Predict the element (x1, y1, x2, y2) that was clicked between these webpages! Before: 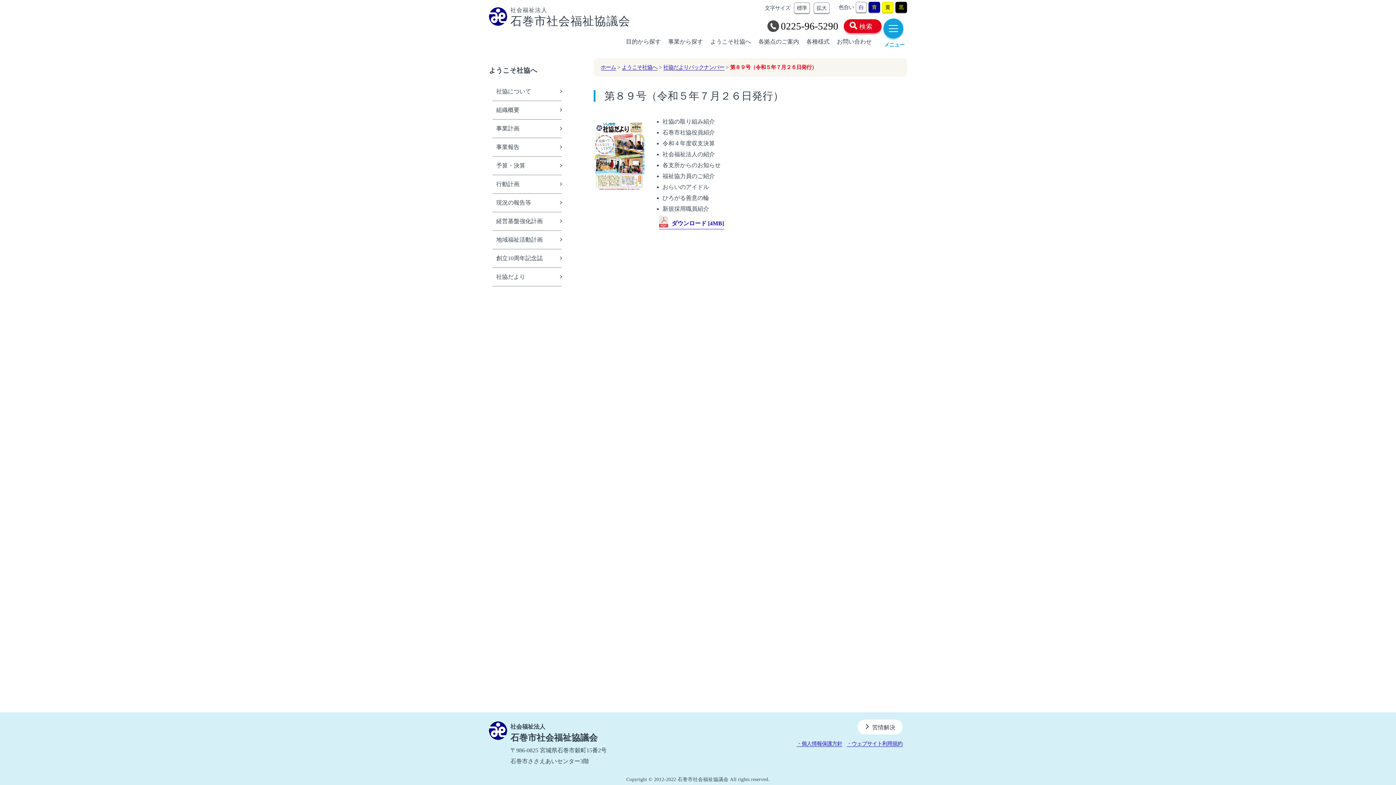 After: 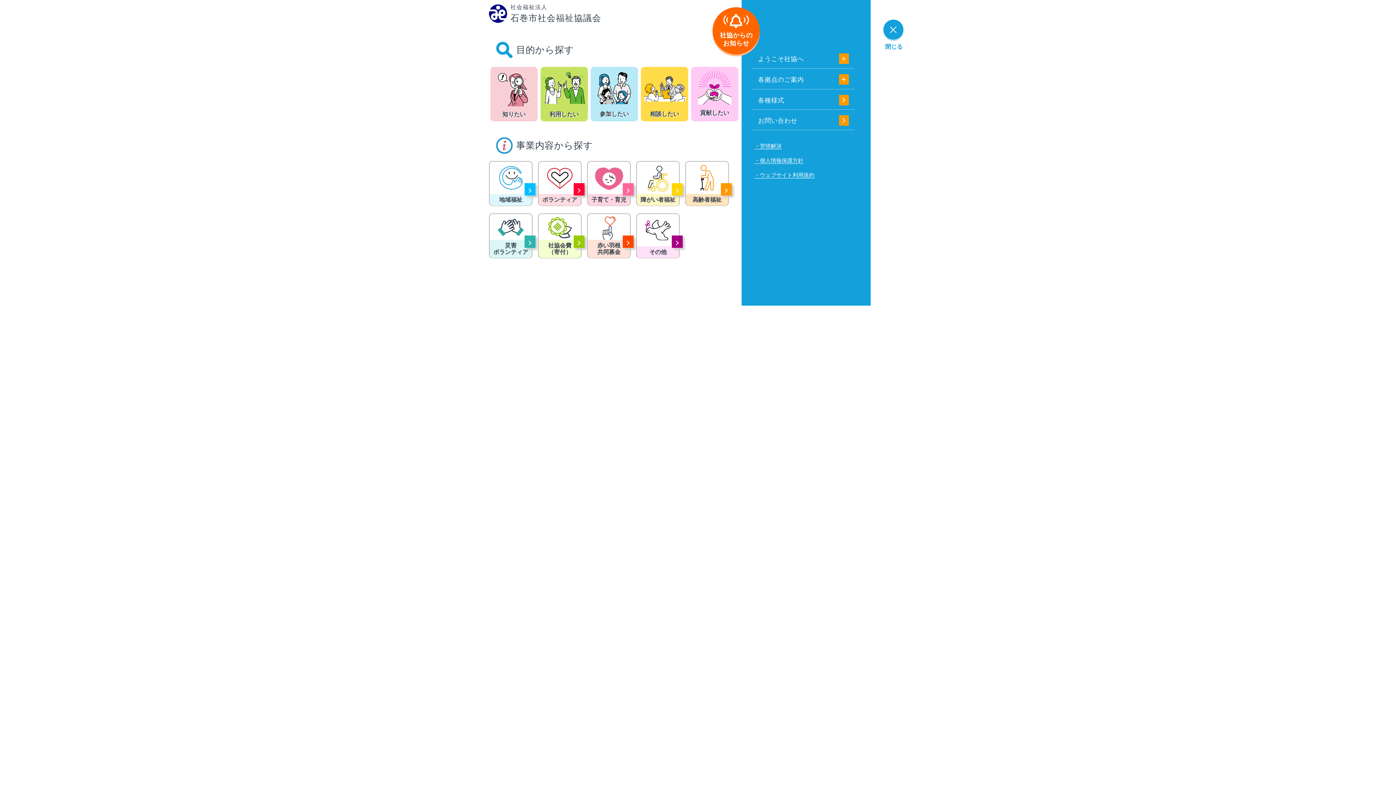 Action: bbox: (883, 18, 903, 38) label: 閉じる